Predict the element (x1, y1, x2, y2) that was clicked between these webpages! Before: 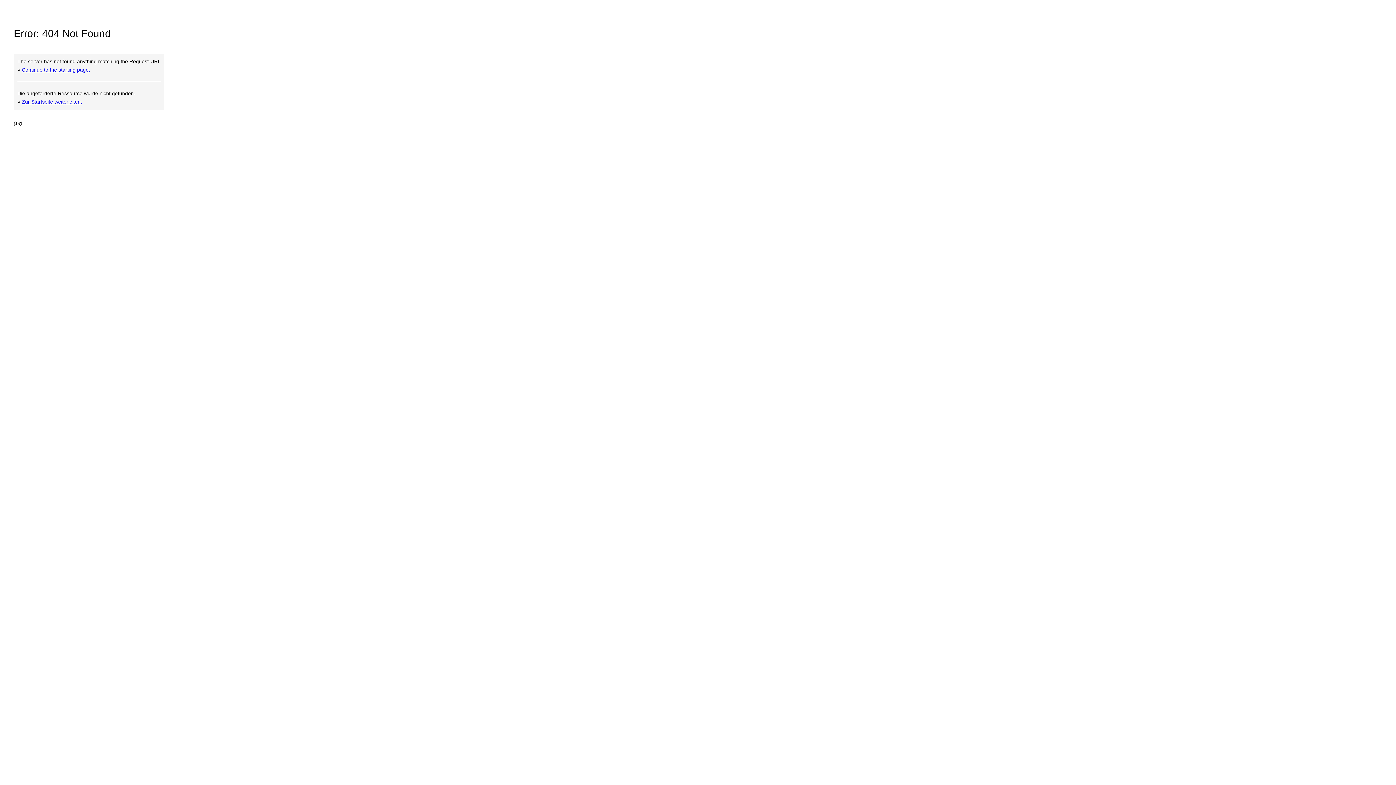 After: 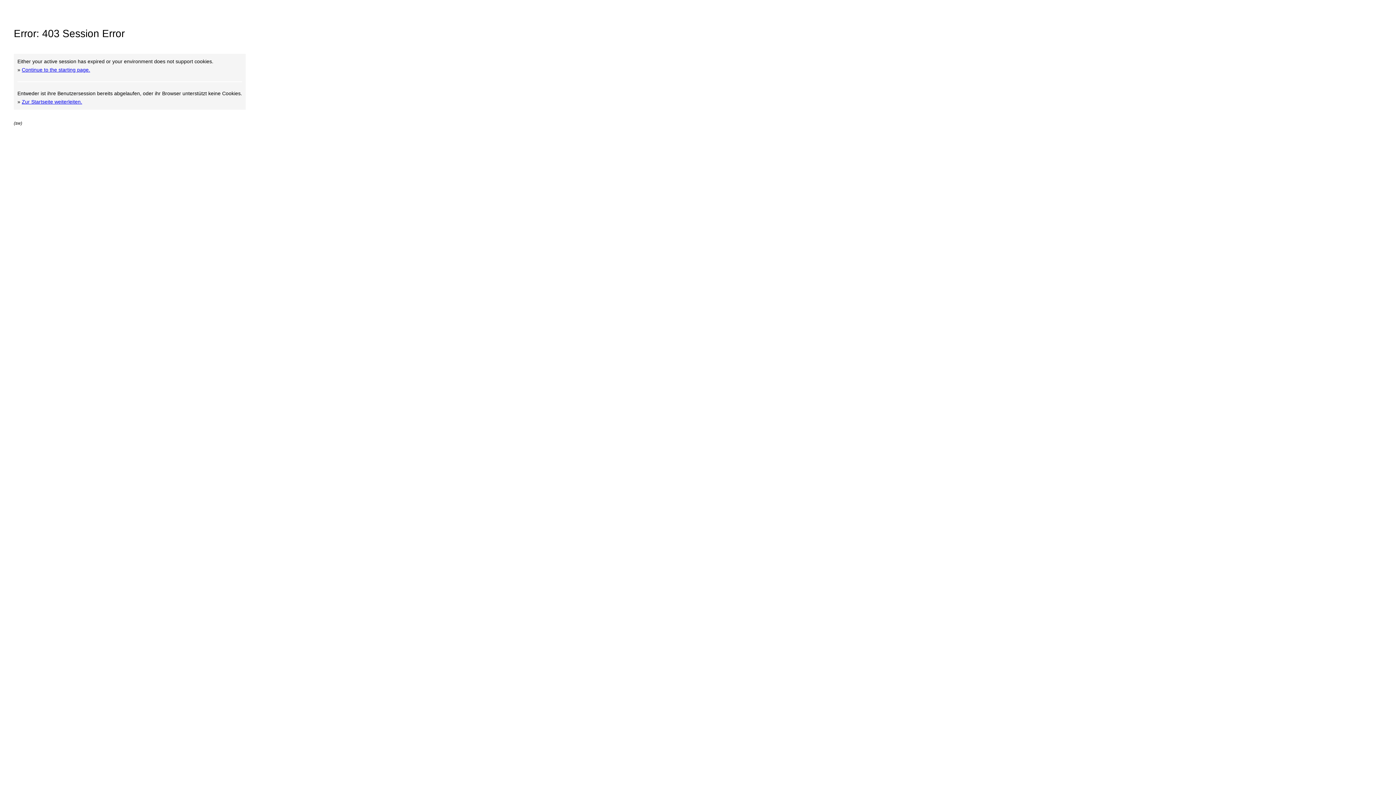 Action: label: Zur Startseite weiterleiten. bbox: (21, 98, 82, 104)